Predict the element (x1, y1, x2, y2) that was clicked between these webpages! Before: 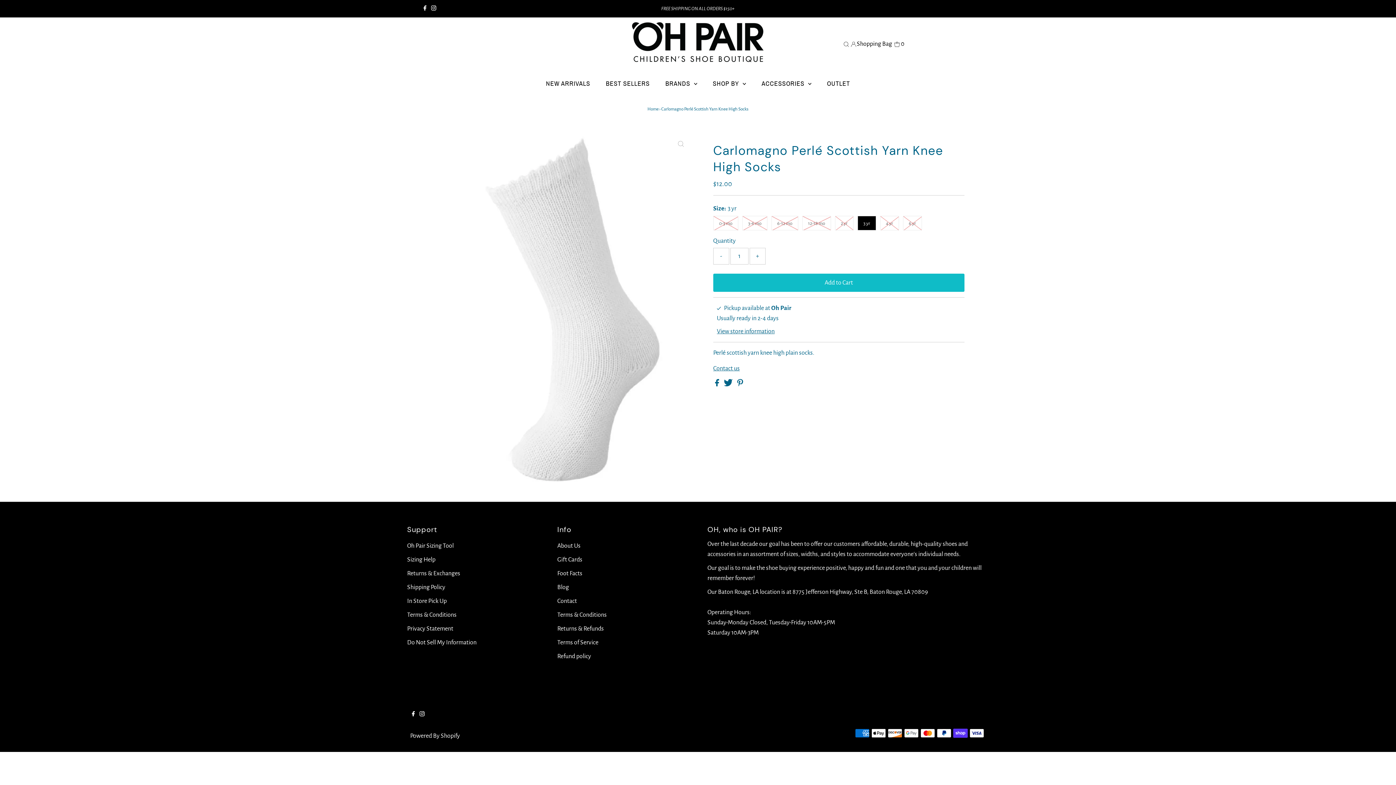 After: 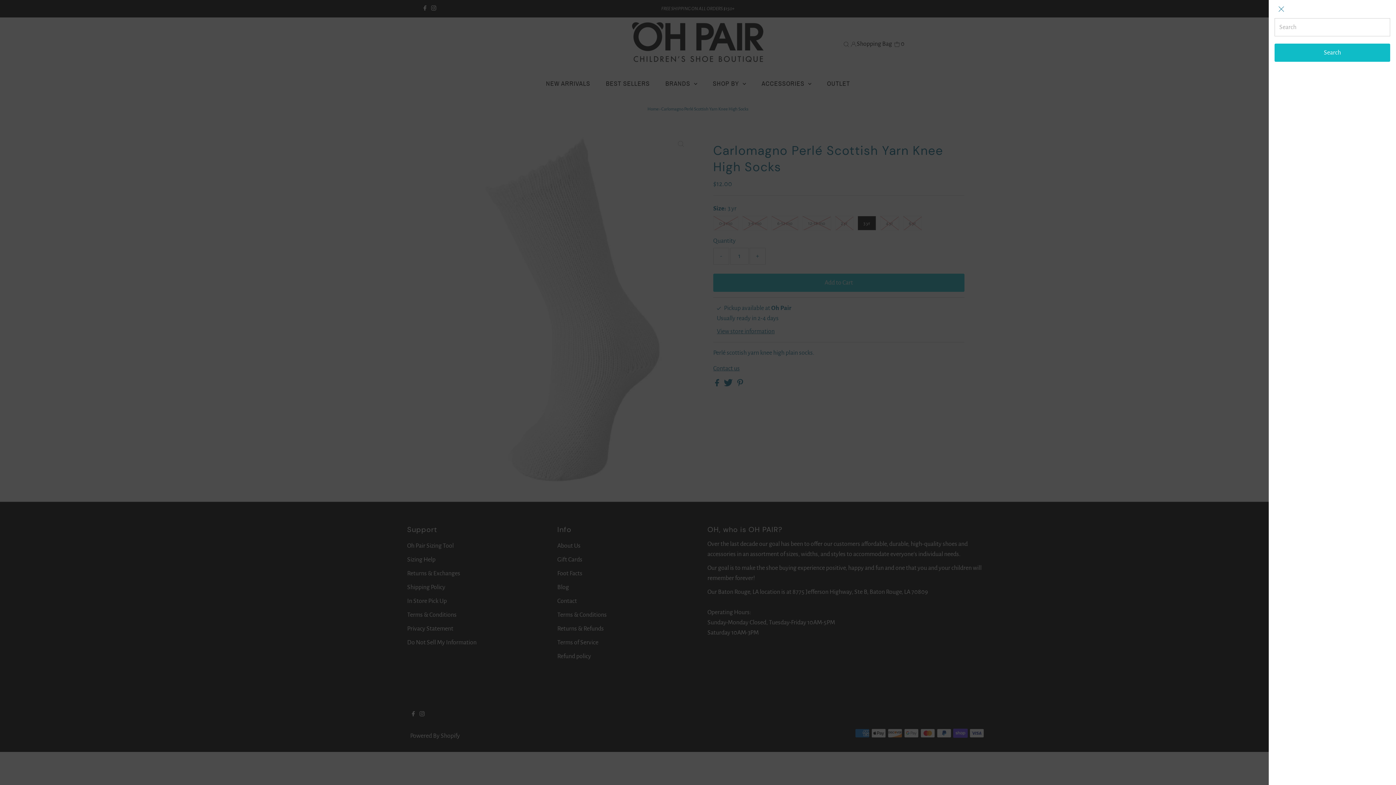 Action: label: Open Search bbox: (841, 40, 851, 47)